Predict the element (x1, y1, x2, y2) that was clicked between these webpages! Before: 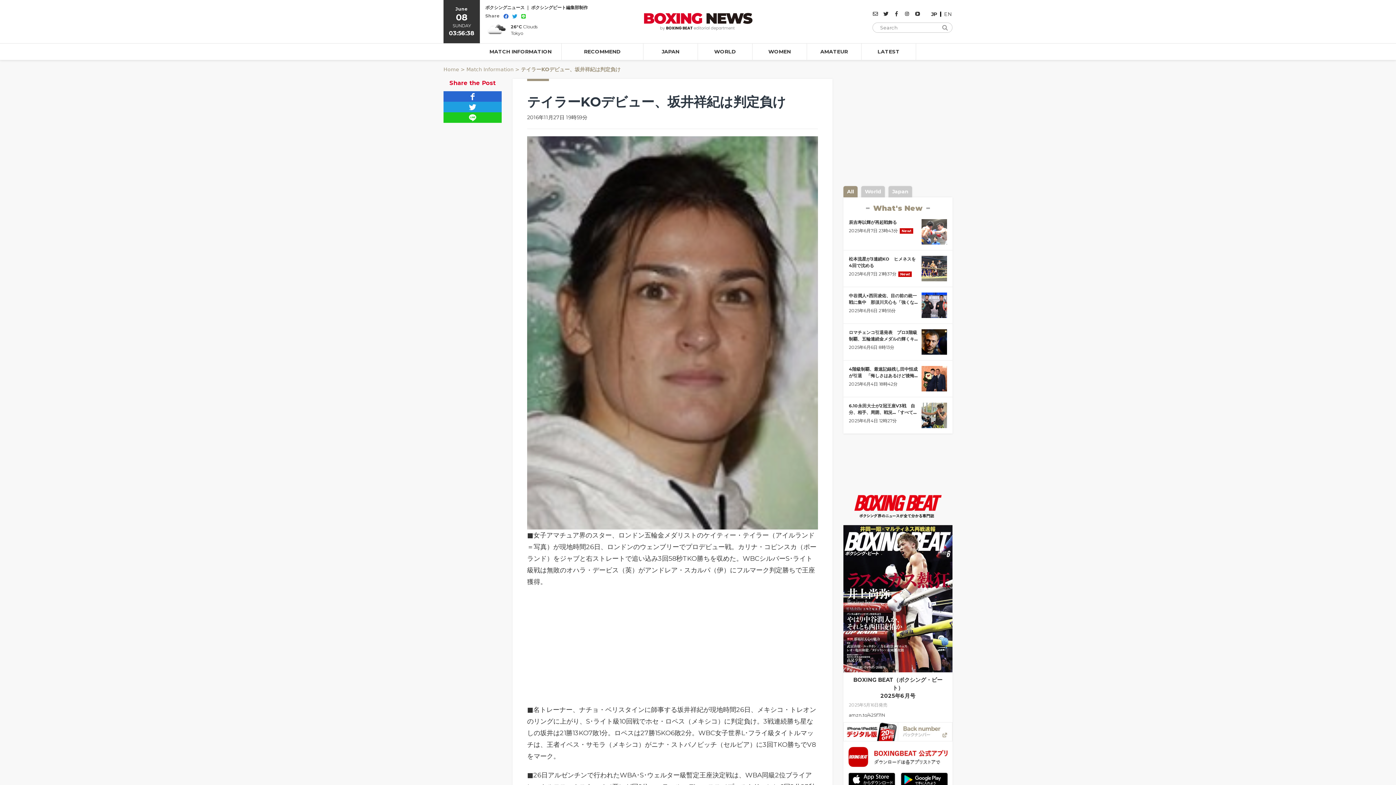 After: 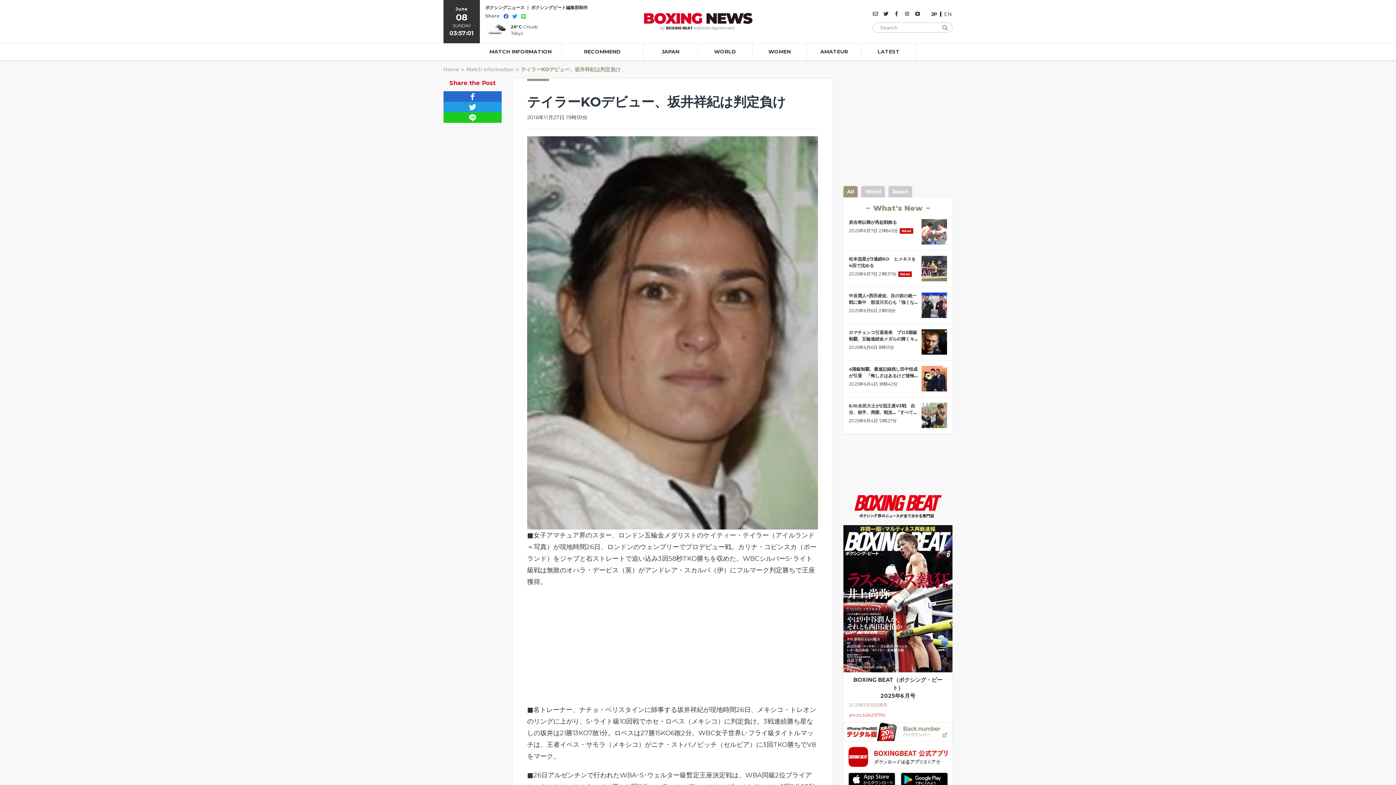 Action: label: amzn.to/42Sf7lN bbox: (849, 712, 947, 718)